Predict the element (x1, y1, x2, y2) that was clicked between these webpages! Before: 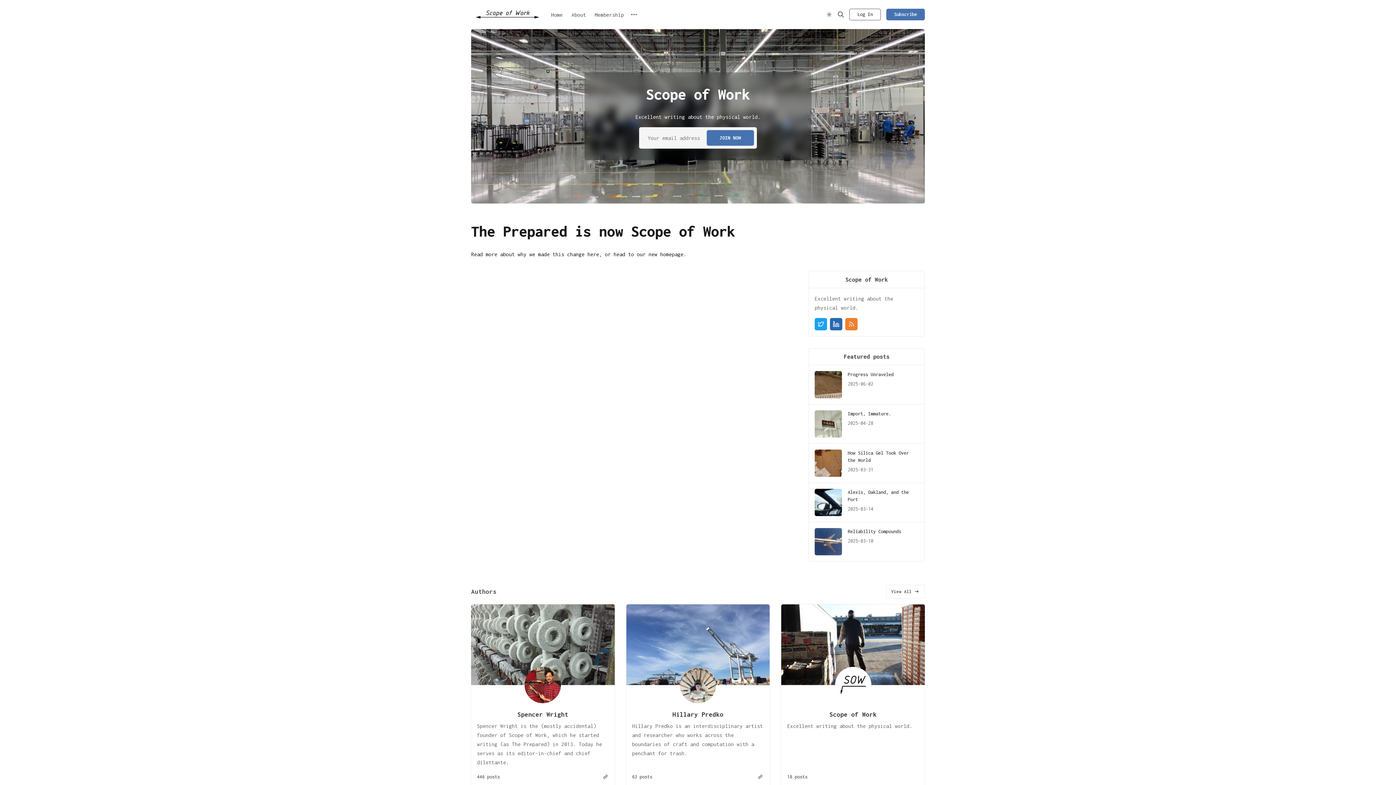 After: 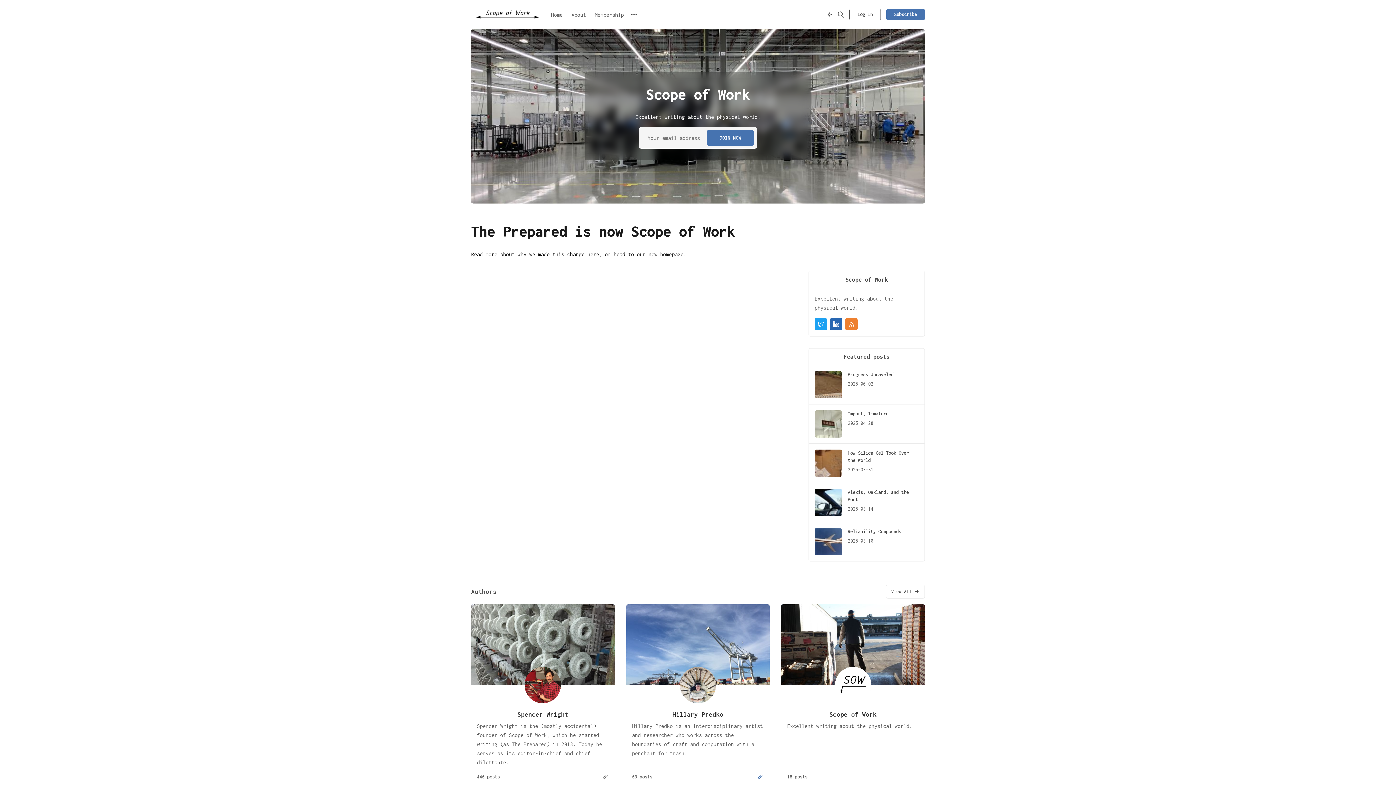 Action: bbox: (757, 774, 763, 780) label: Website